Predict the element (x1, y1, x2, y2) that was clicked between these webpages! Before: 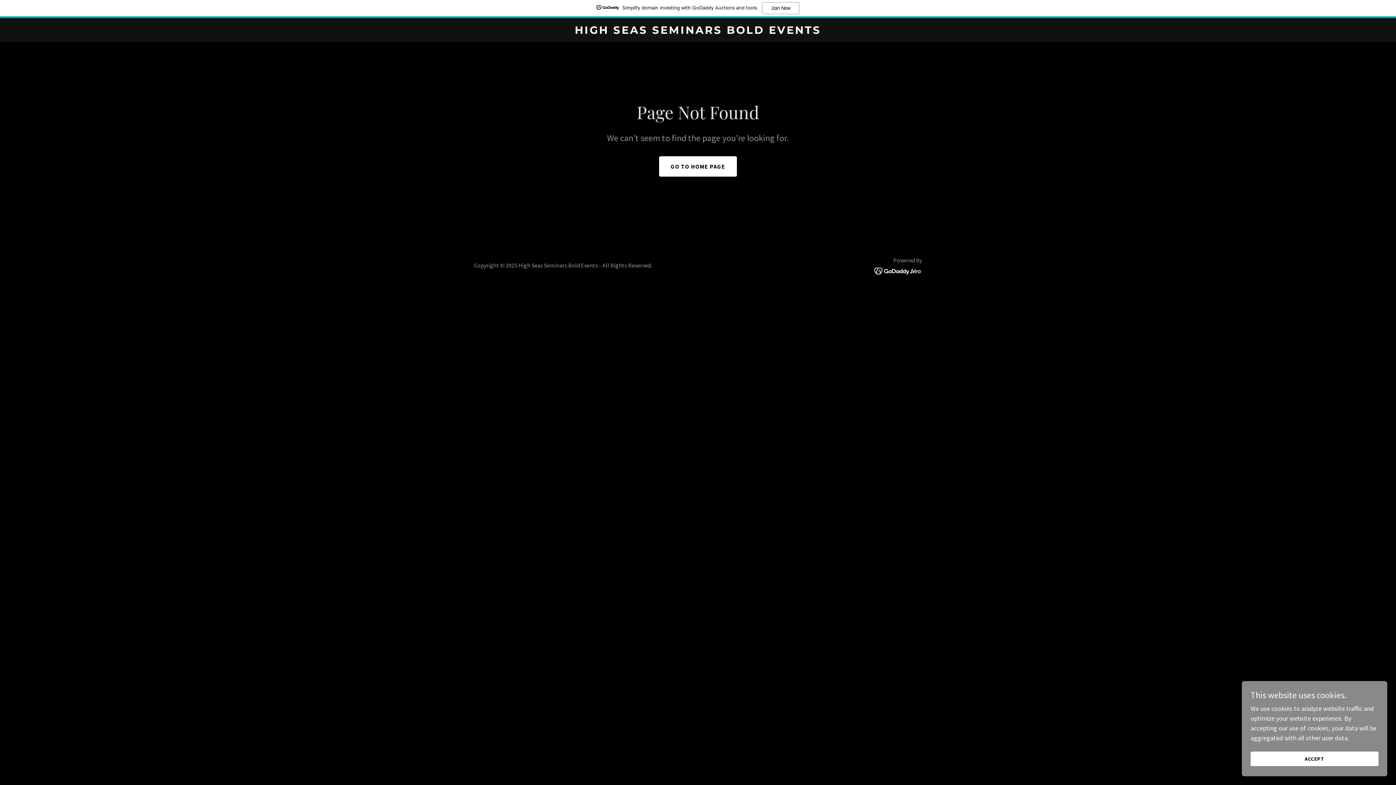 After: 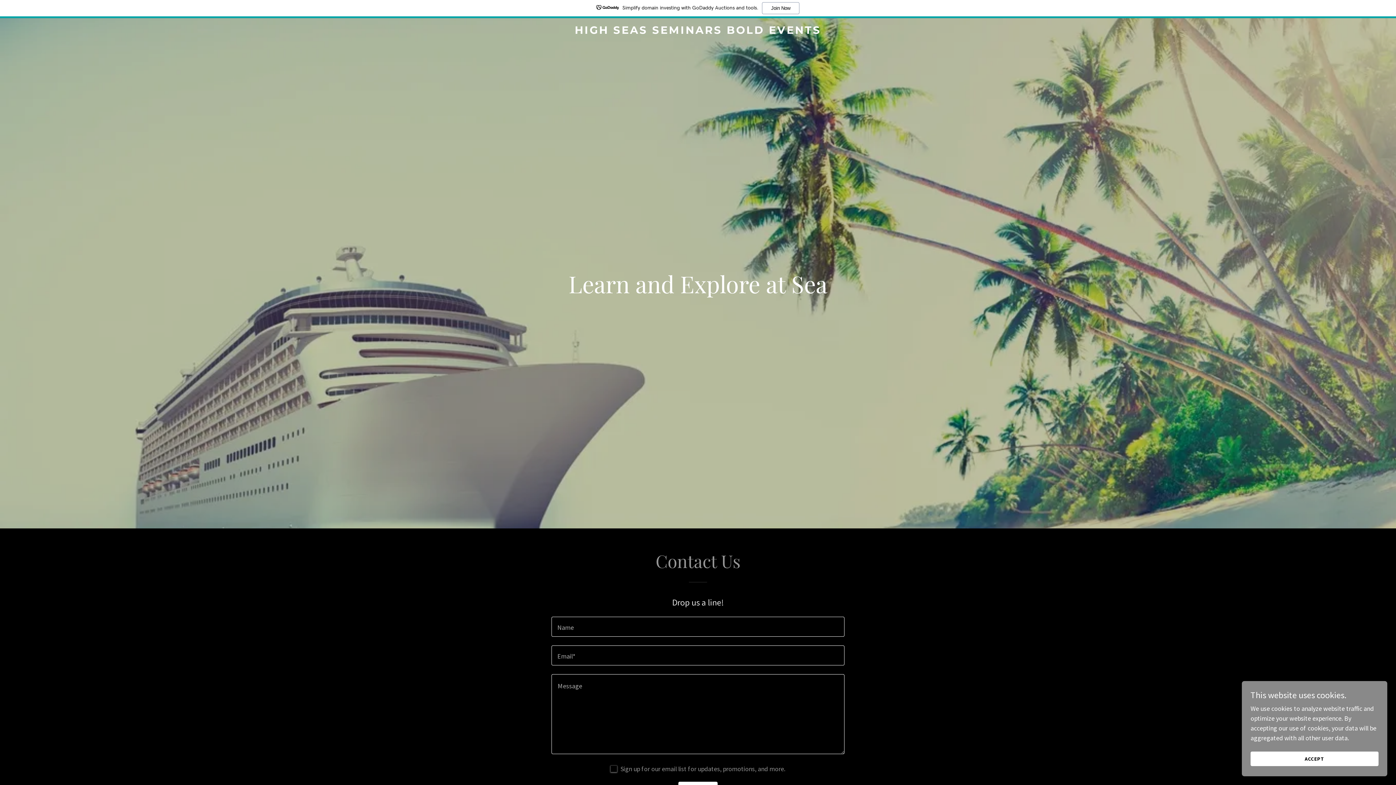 Action: bbox: (659, 156, 737, 176) label: GO TO HOME PAGE